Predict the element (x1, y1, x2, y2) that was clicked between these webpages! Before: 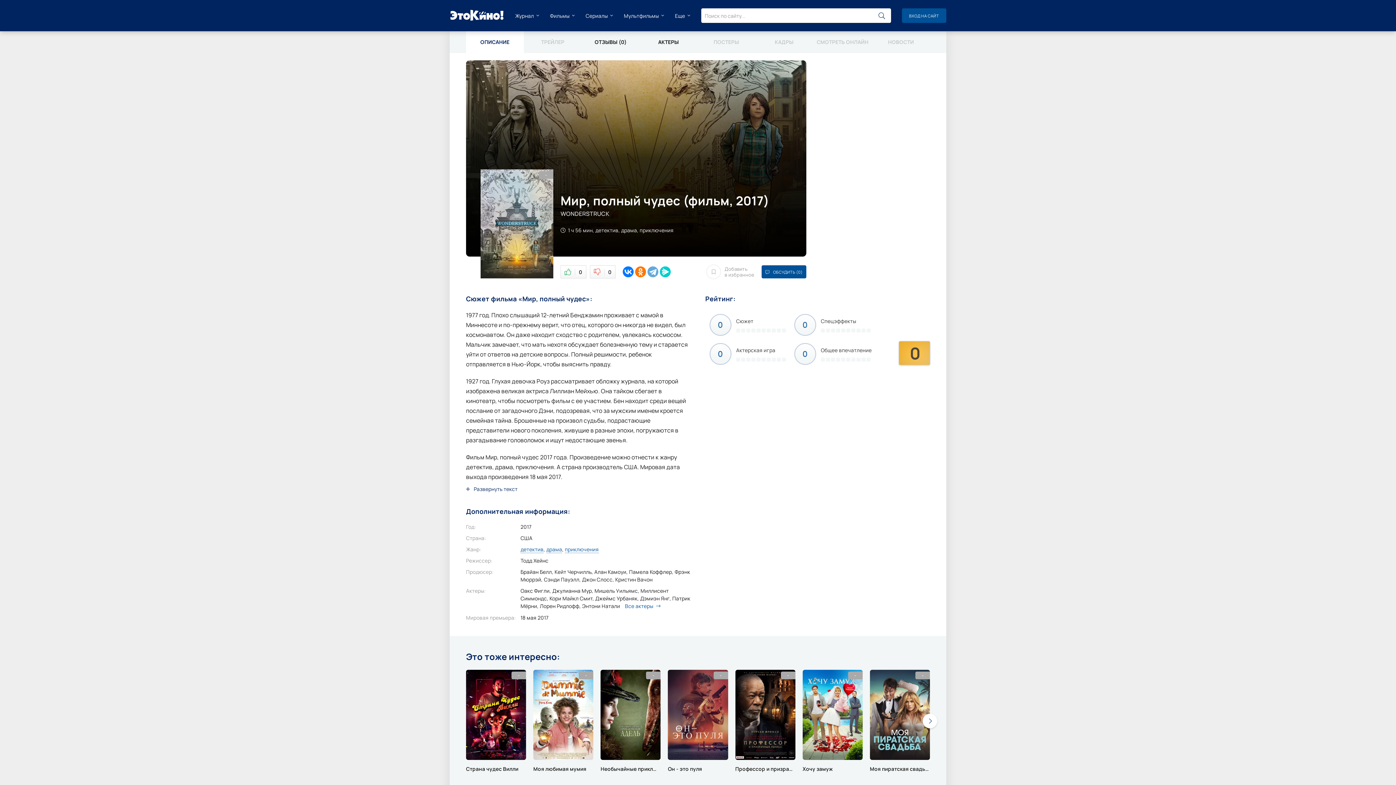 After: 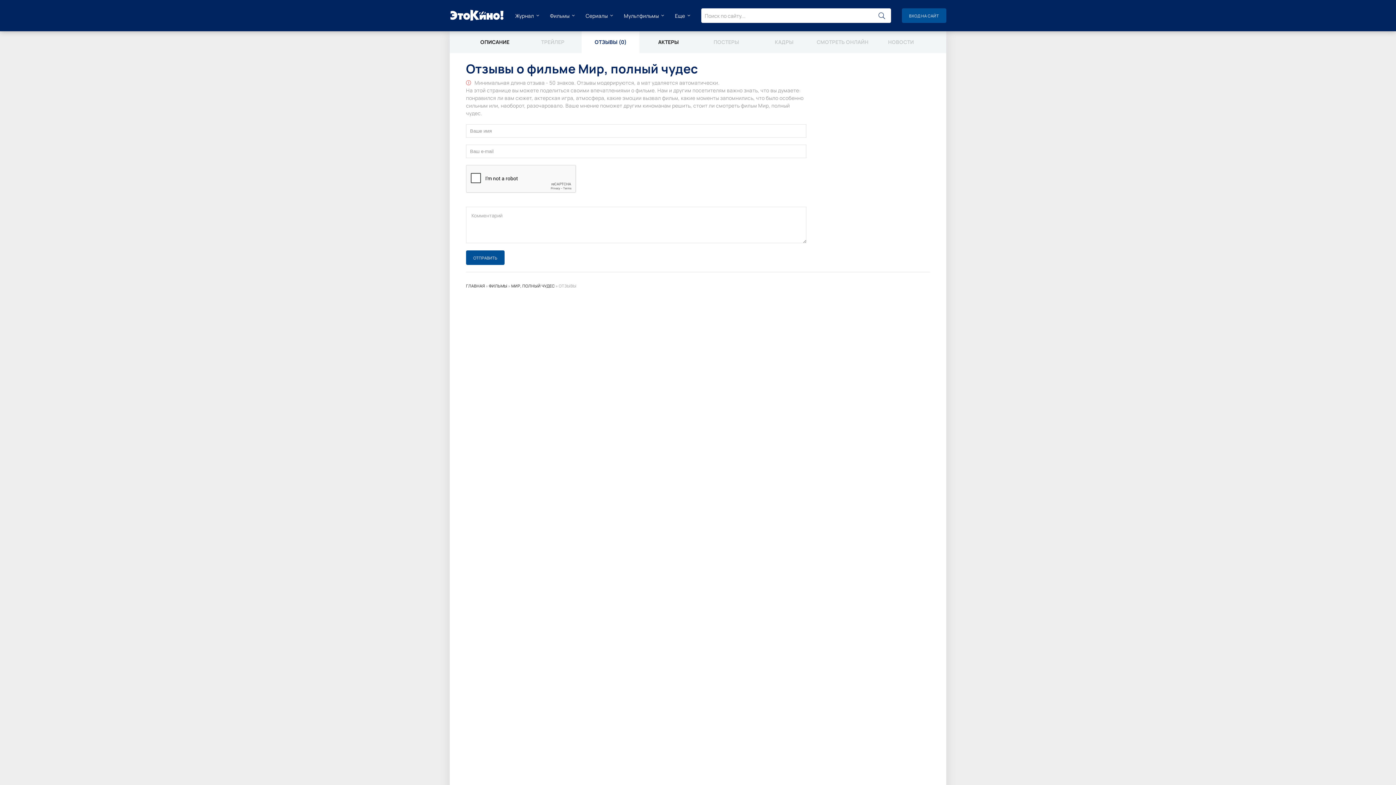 Action: bbox: (581, 31, 639, 53) label: ОТЗЫВЫ (0)